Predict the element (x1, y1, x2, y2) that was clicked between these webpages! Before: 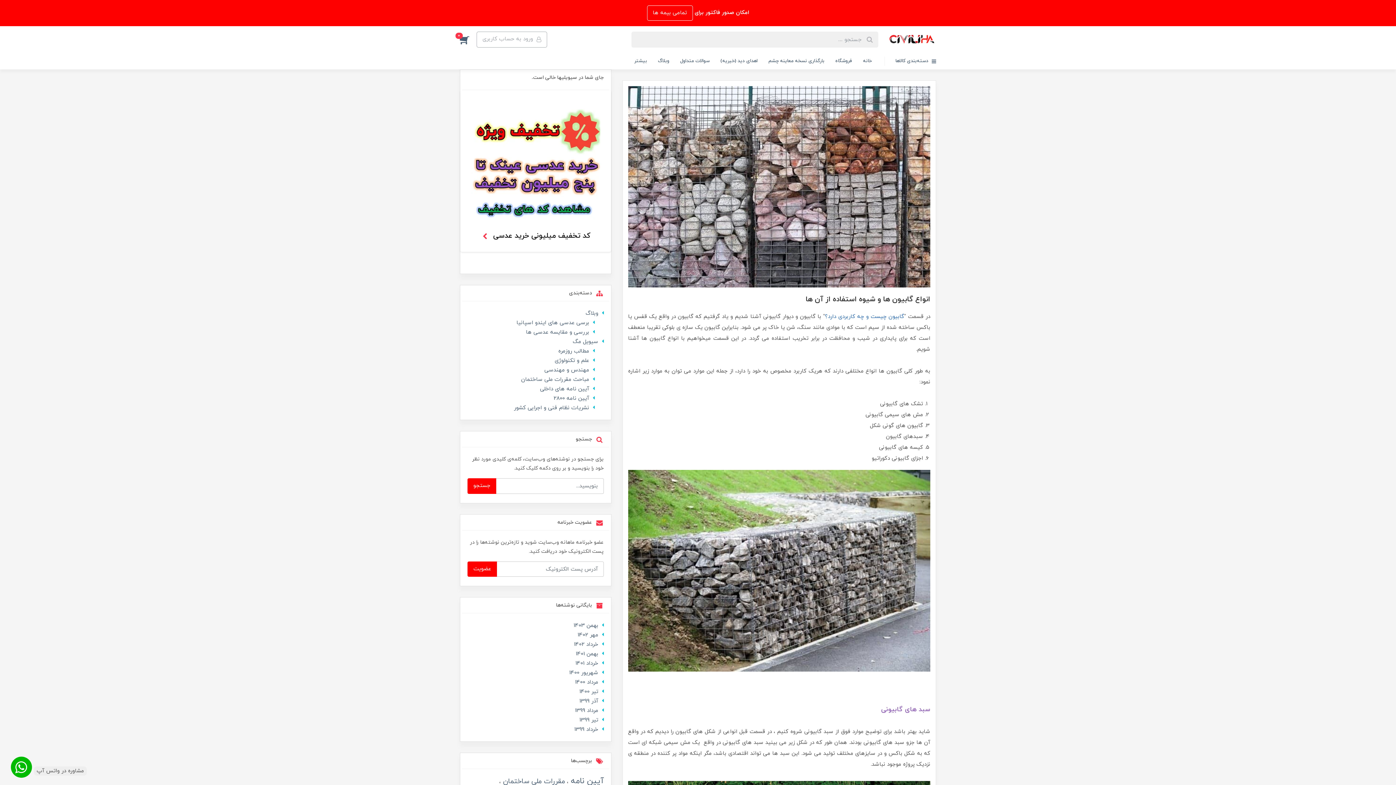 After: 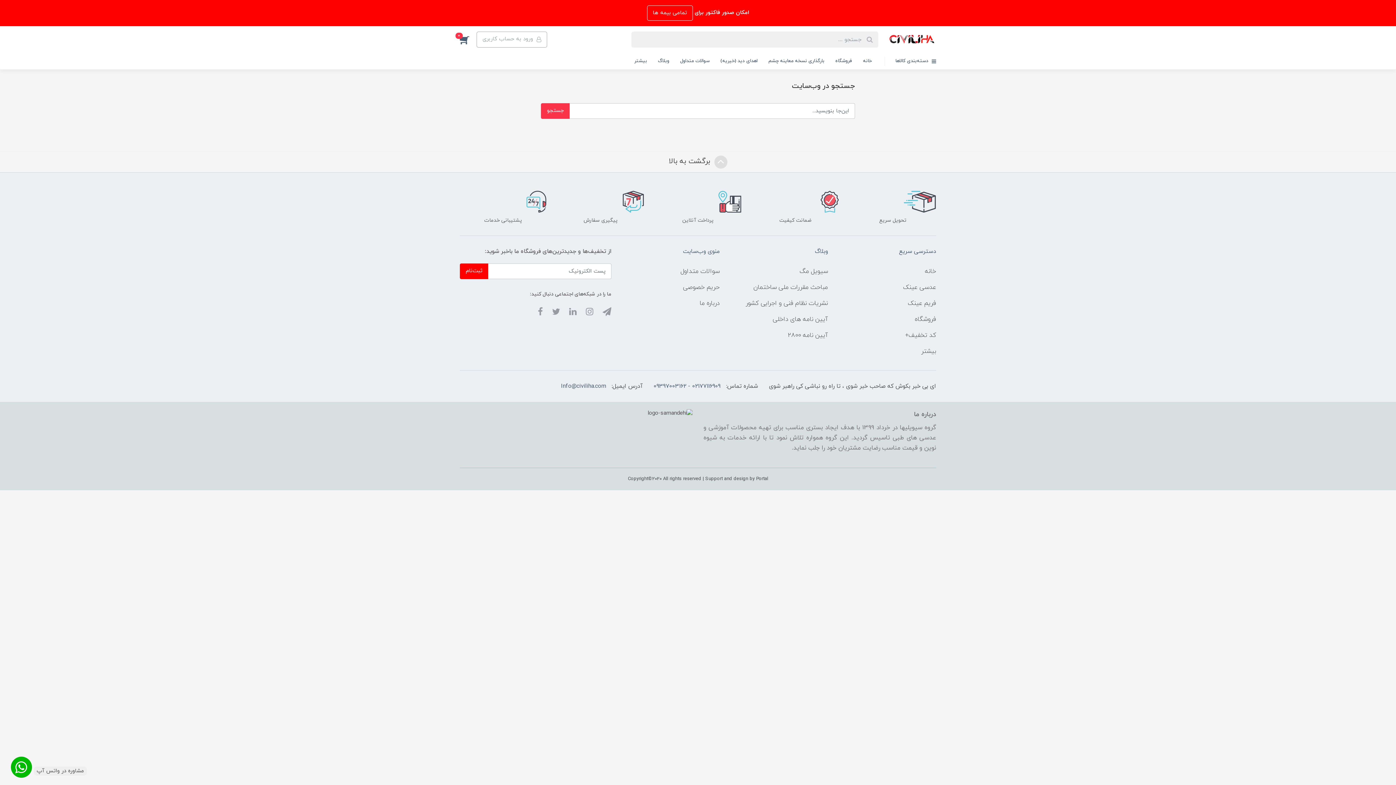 Action: label: جستجو bbox: (467, 478, 496, 494)